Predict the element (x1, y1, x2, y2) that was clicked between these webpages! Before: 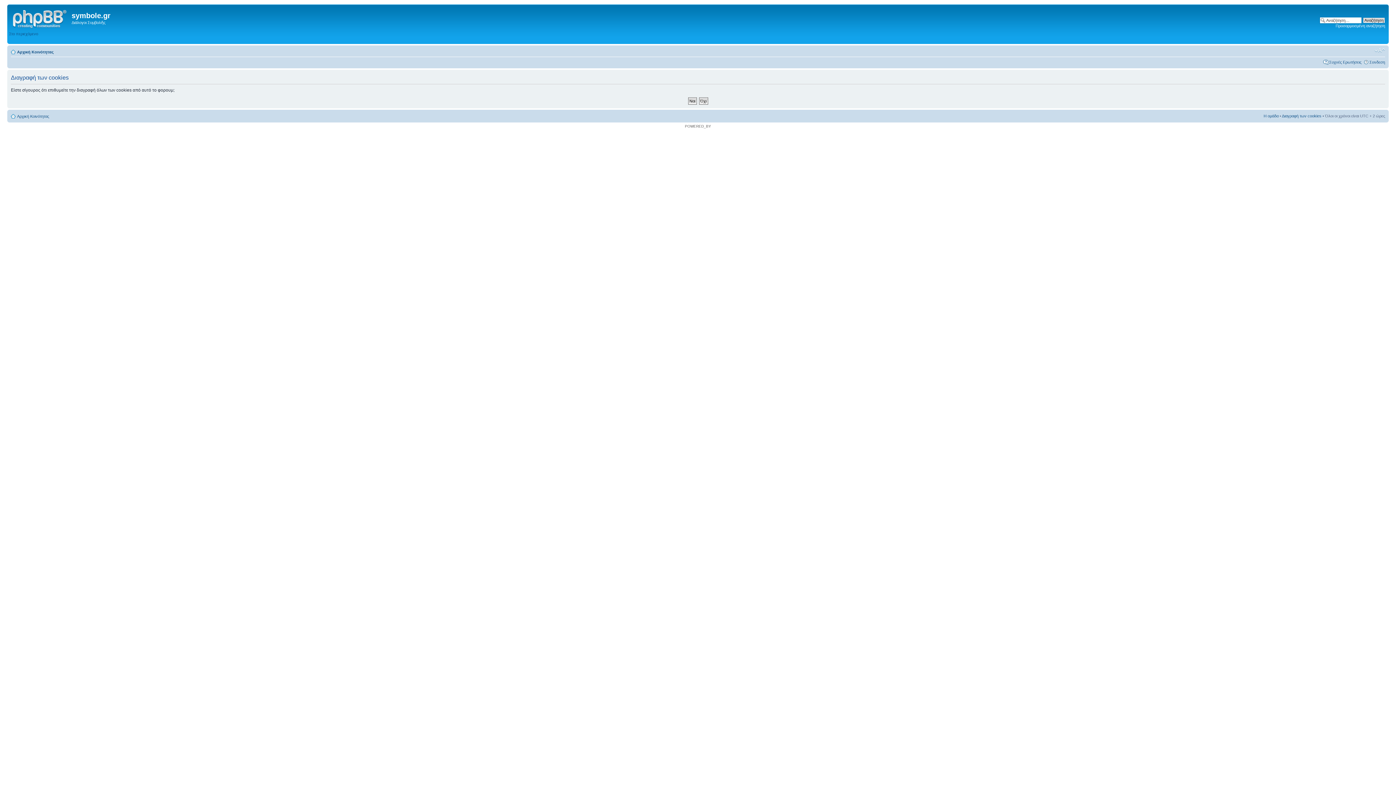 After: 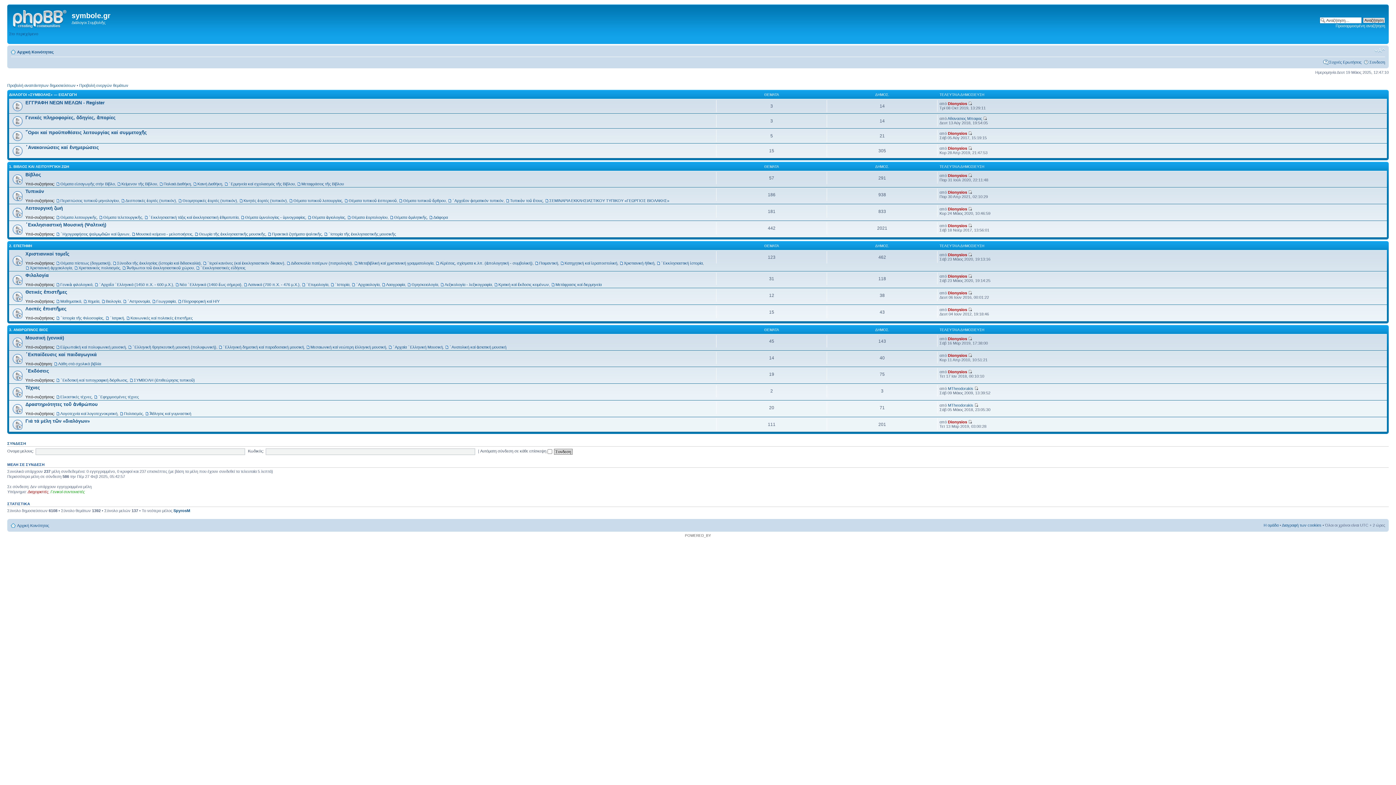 Action: bbox: (17, 49, 53, 54) label: Αρχική Κοινότητας